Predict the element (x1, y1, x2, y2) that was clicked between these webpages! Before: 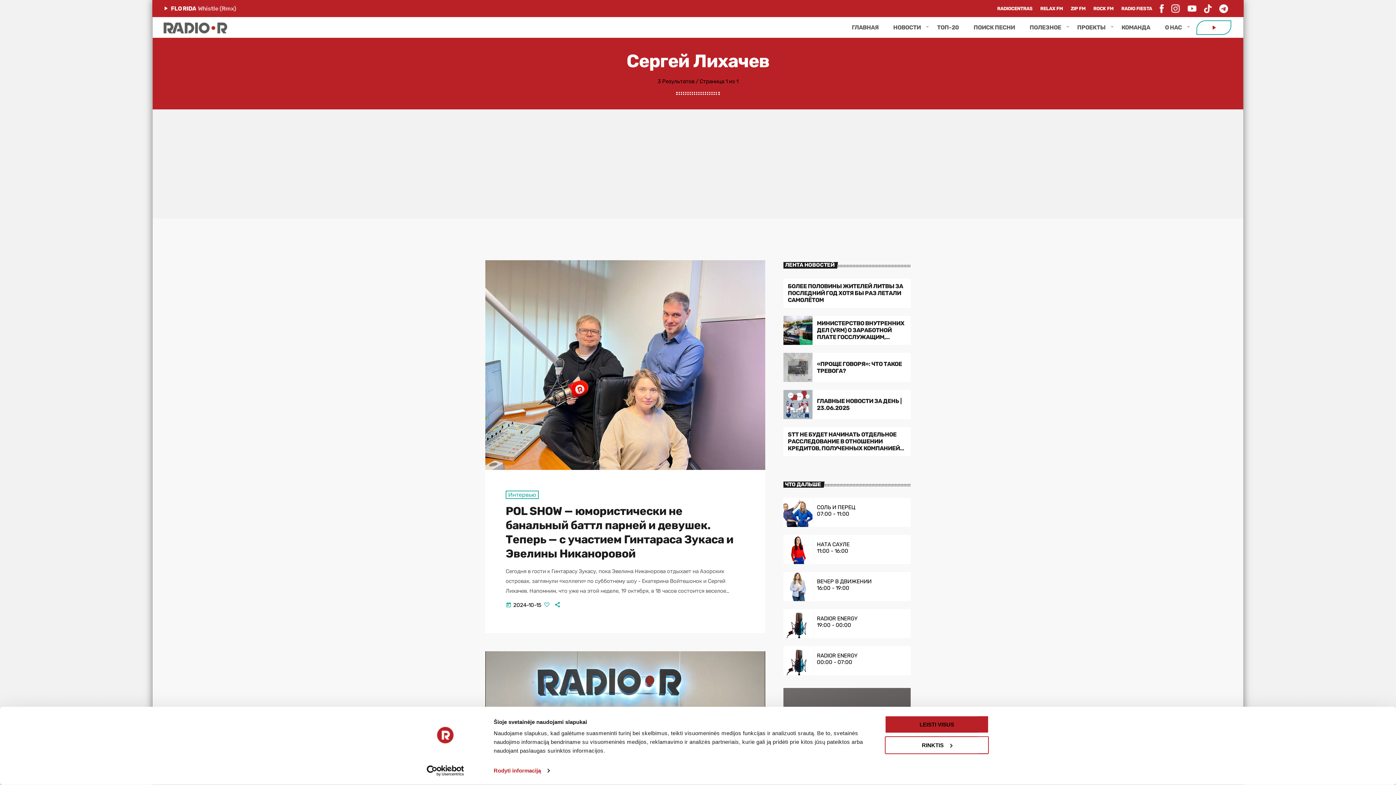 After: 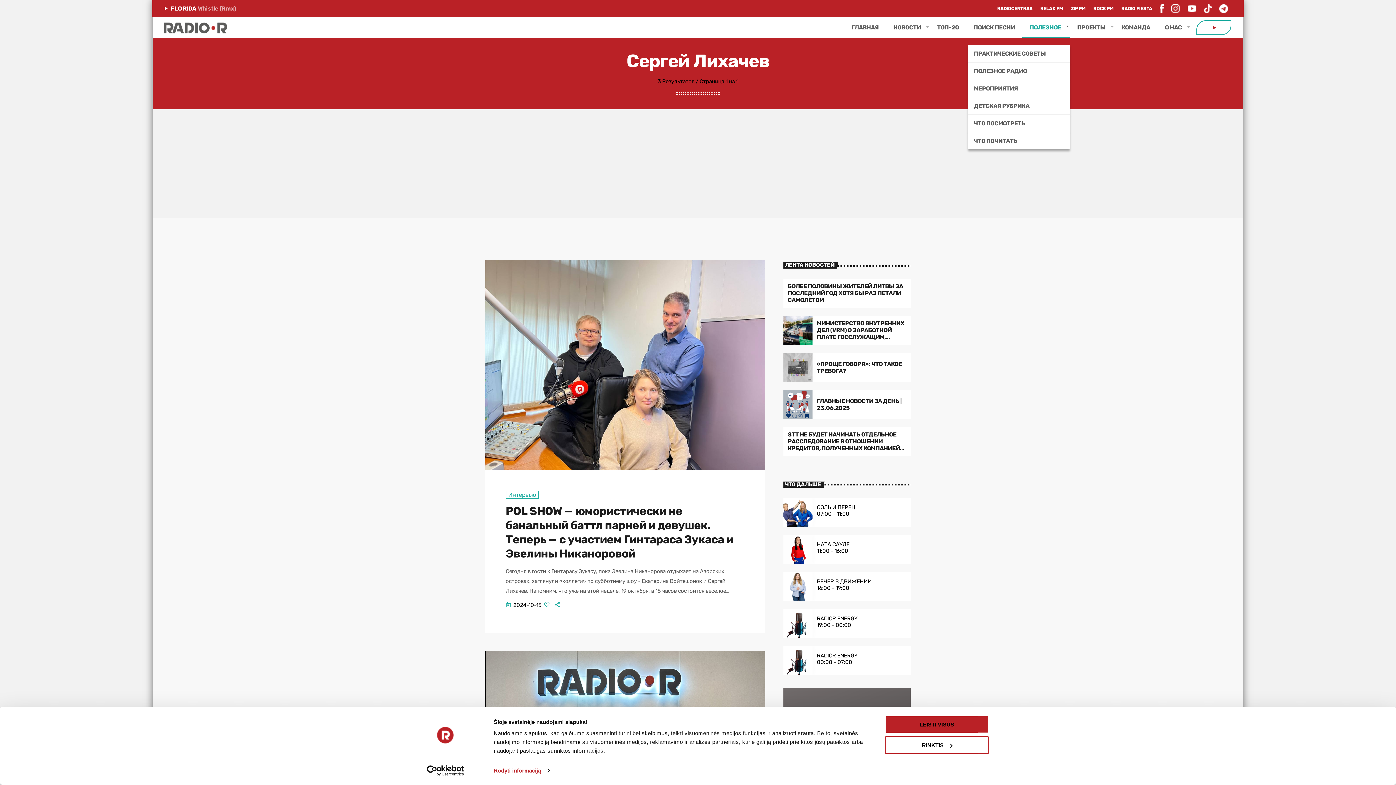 Action: bbox: (1022, 17, 1070, 37) label: ПОЛЕЗНОЕ